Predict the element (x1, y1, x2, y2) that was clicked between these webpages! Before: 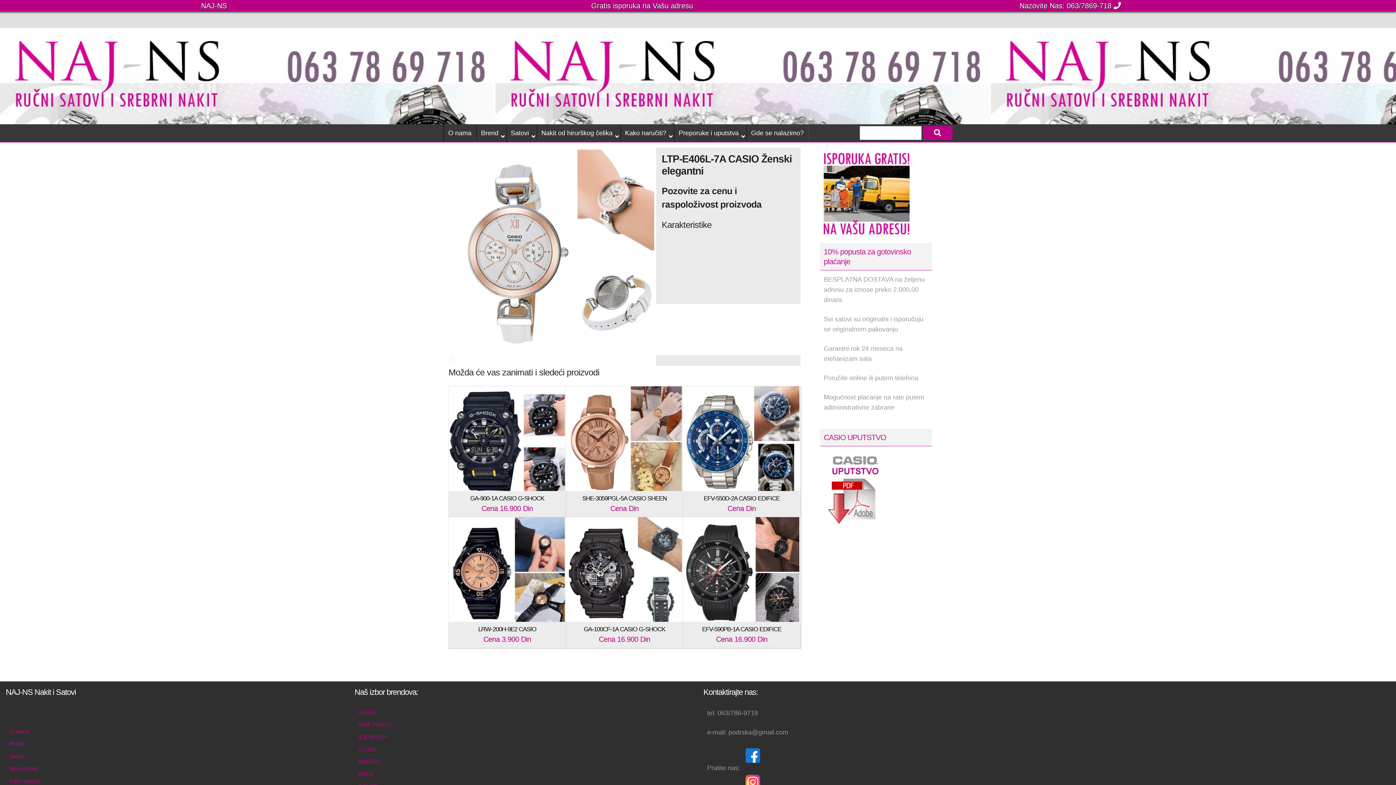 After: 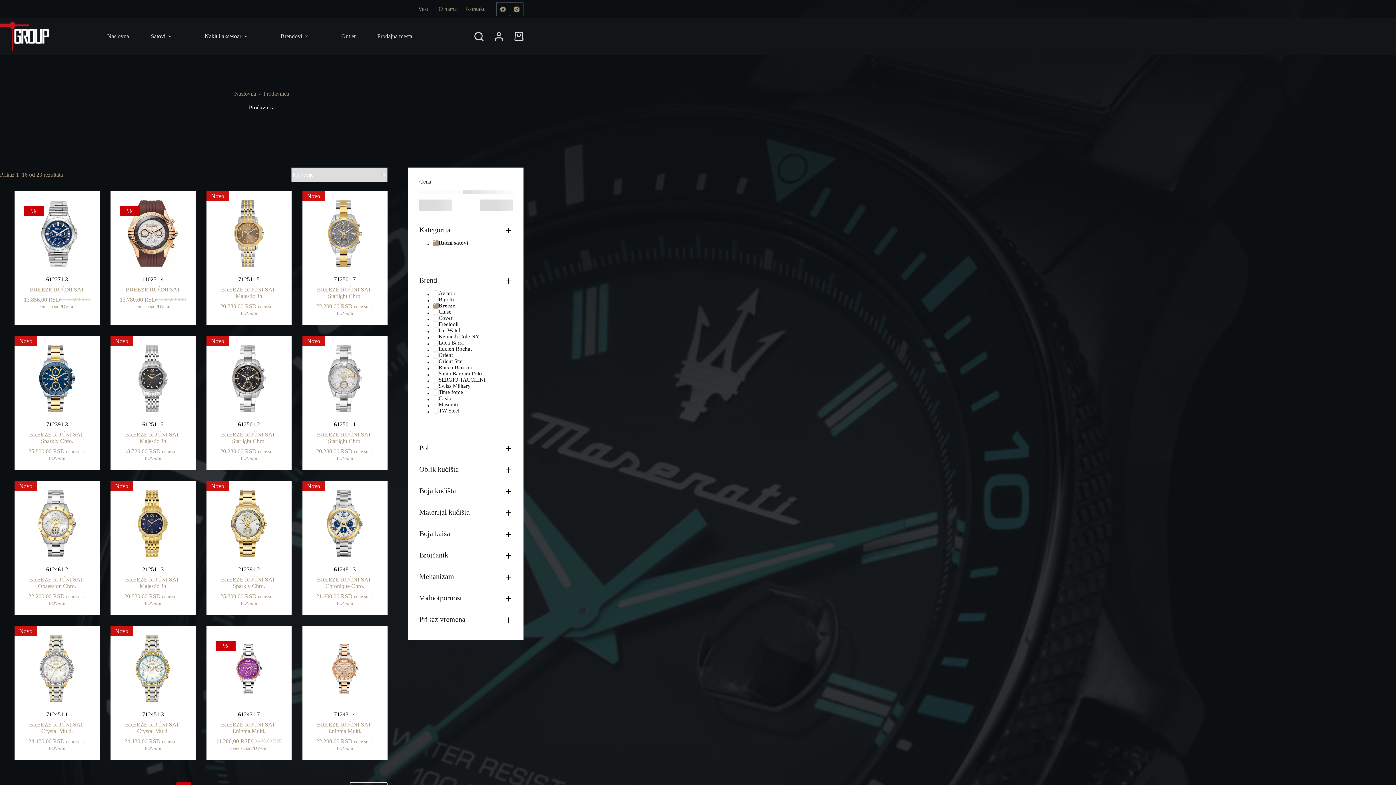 Action: label: BREEZE bbox: (358, 758, 380, 765)